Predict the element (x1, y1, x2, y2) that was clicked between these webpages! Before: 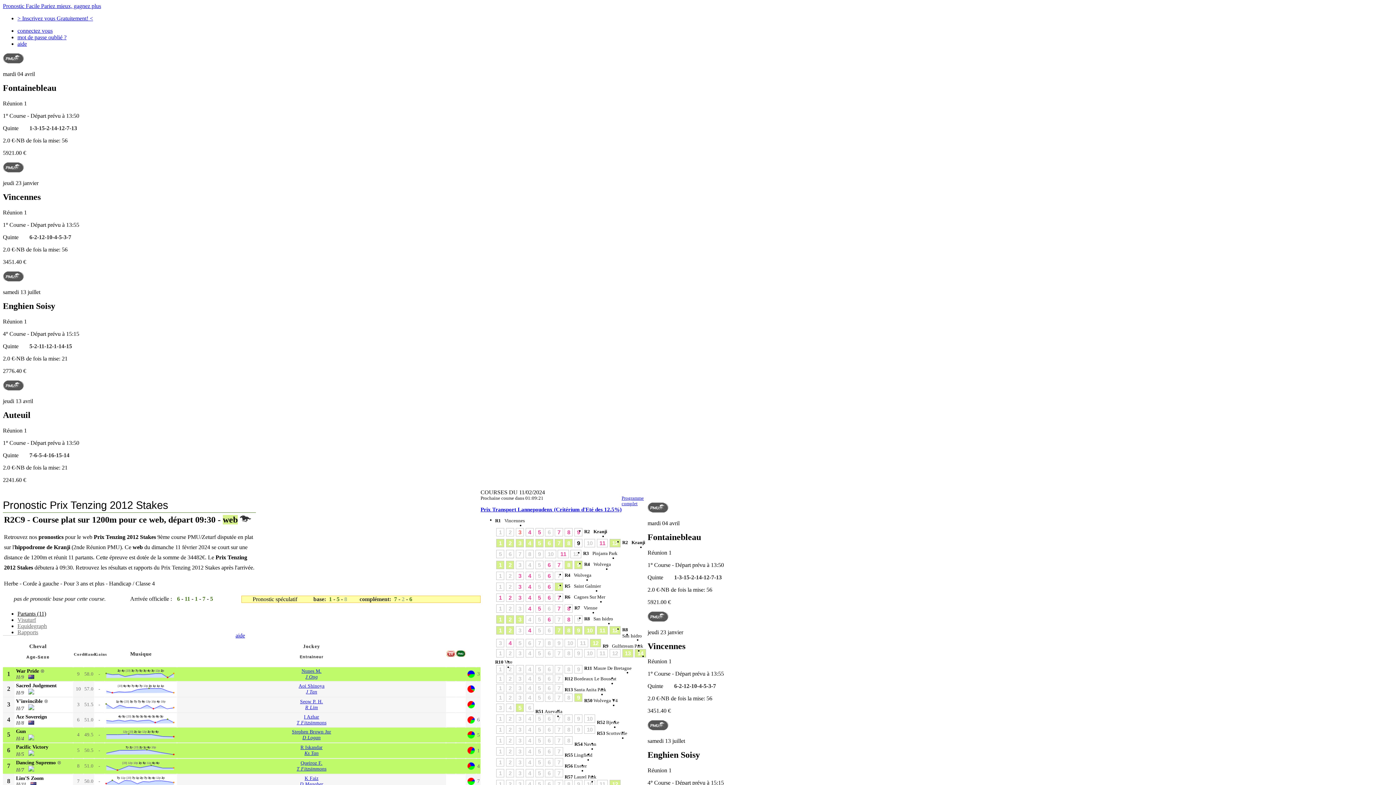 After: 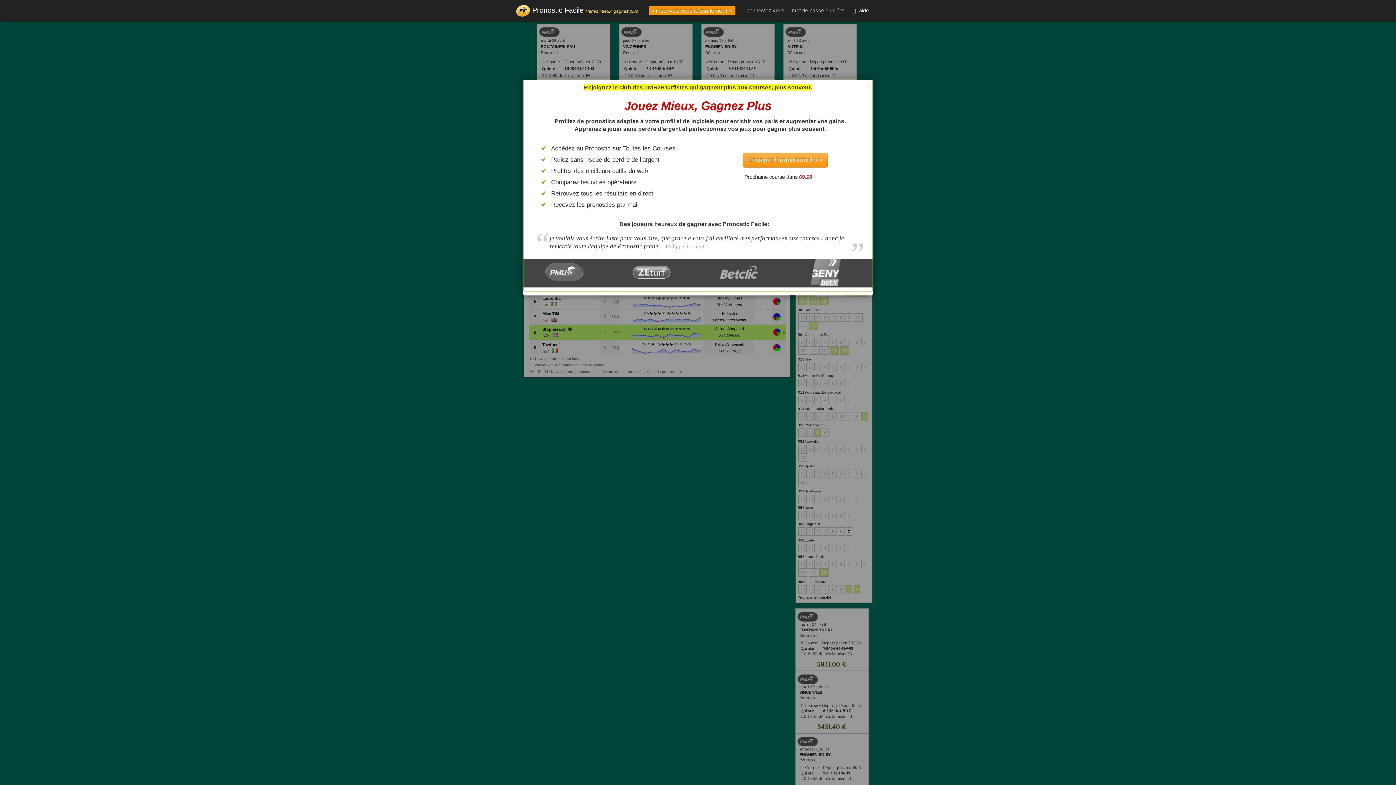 Action: bbox: (555, 758, 562, 766) label: 7